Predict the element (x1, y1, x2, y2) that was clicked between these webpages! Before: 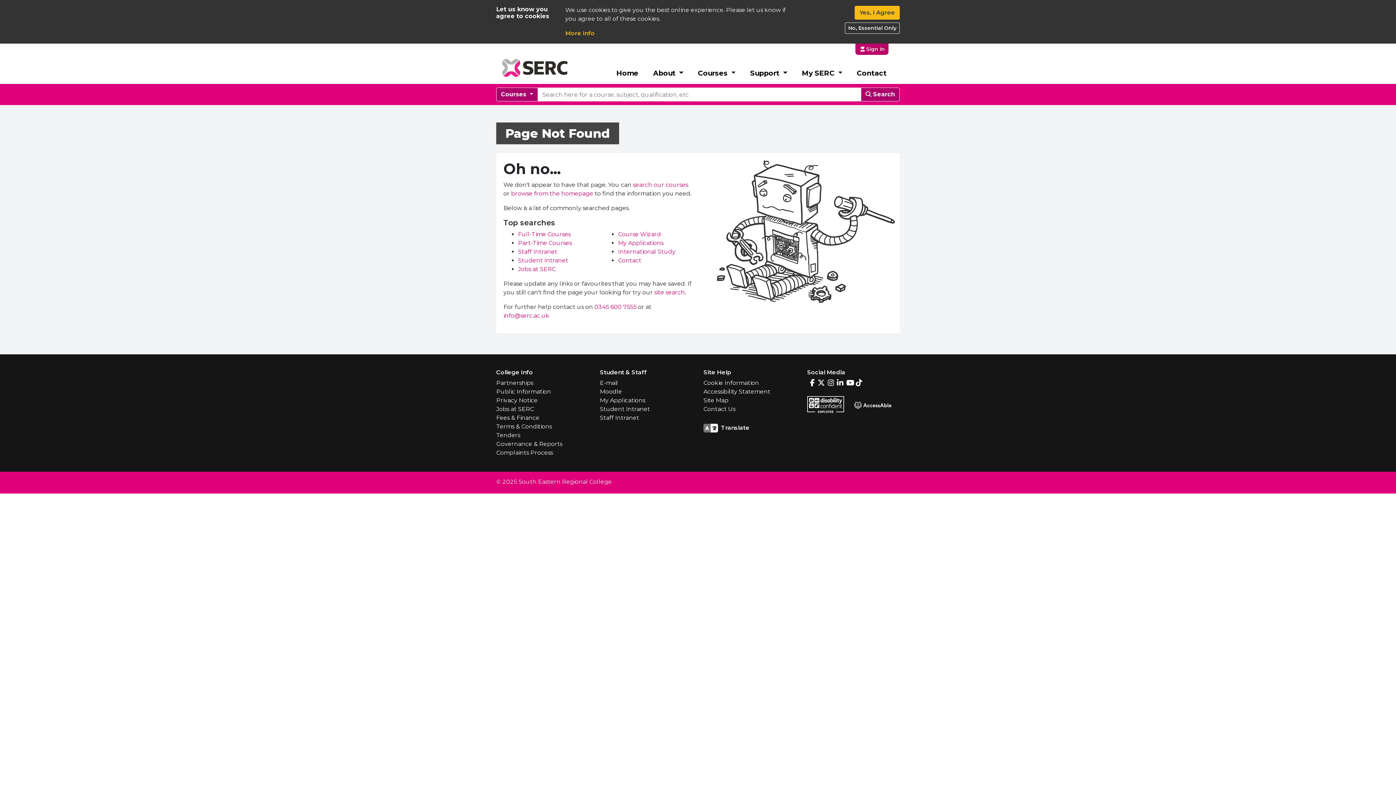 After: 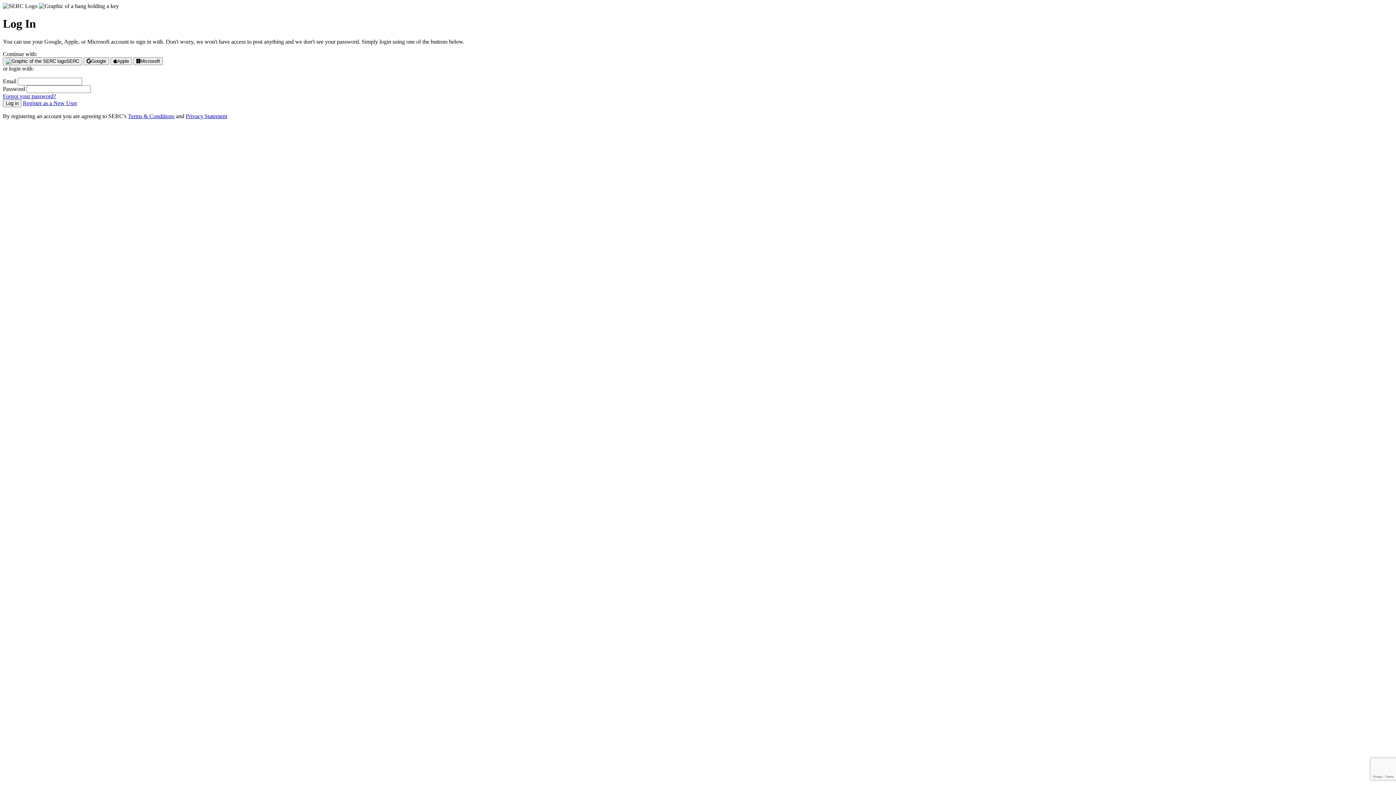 Action: label: My Applications bbox: (618, 239, 663, 246)